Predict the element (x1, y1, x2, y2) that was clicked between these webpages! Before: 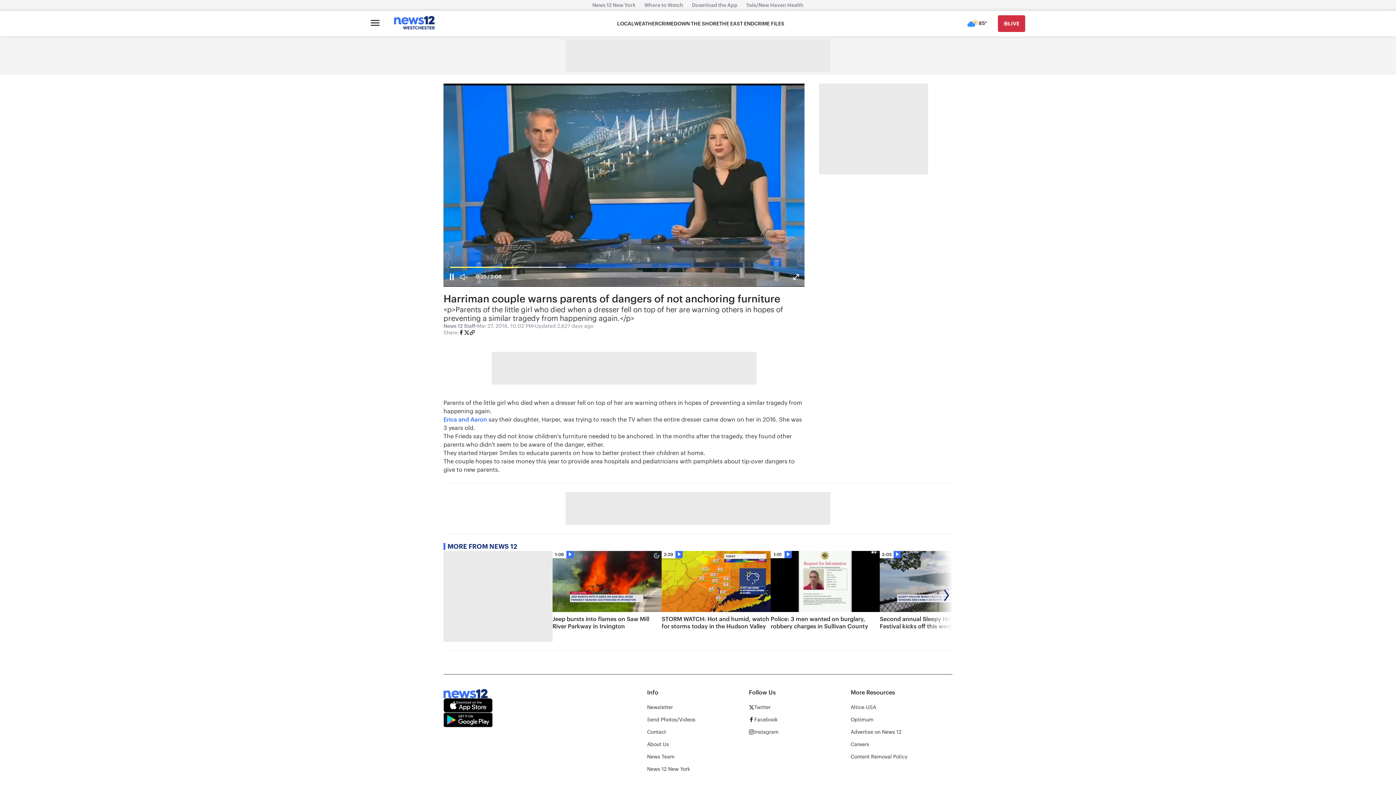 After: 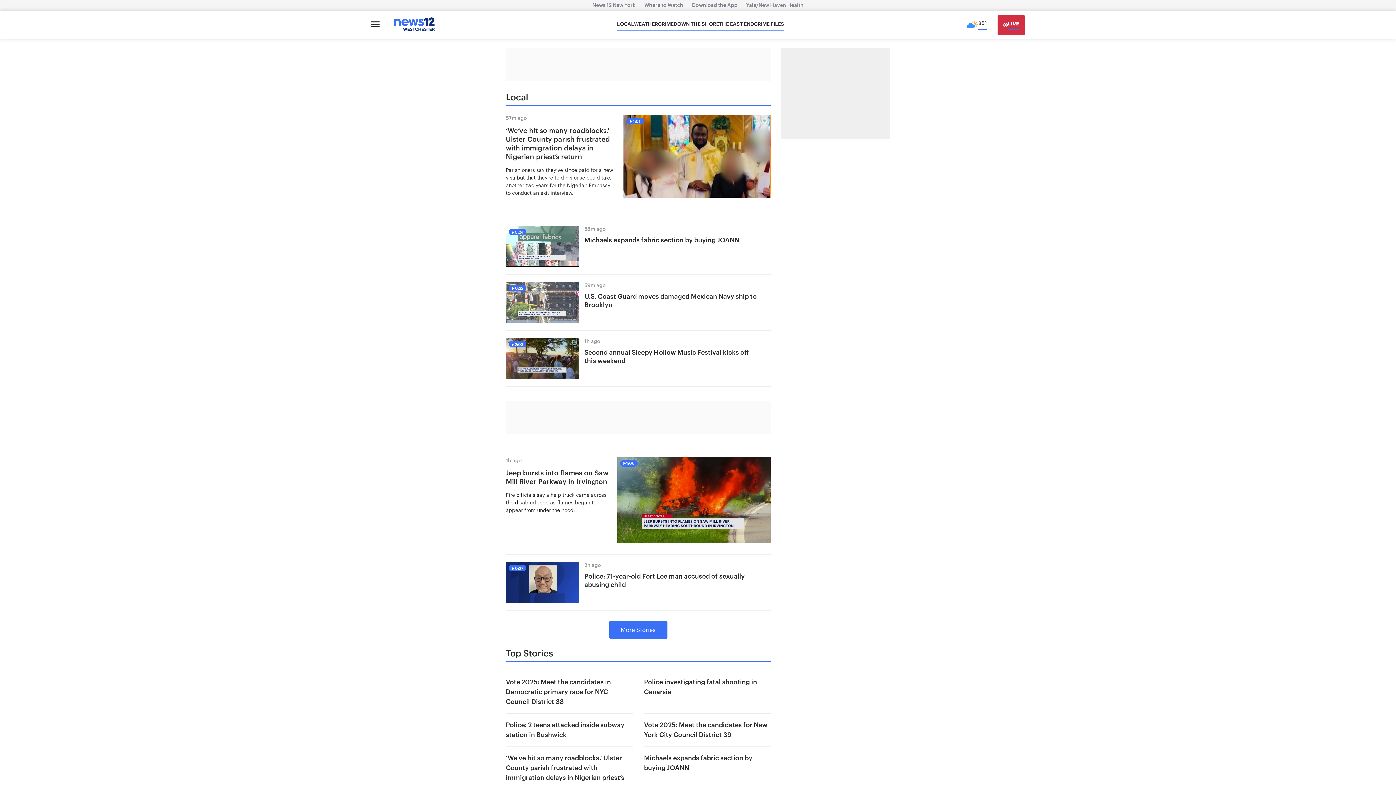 Action: bbox: (617, 20, 634, 27) label: LOCAL